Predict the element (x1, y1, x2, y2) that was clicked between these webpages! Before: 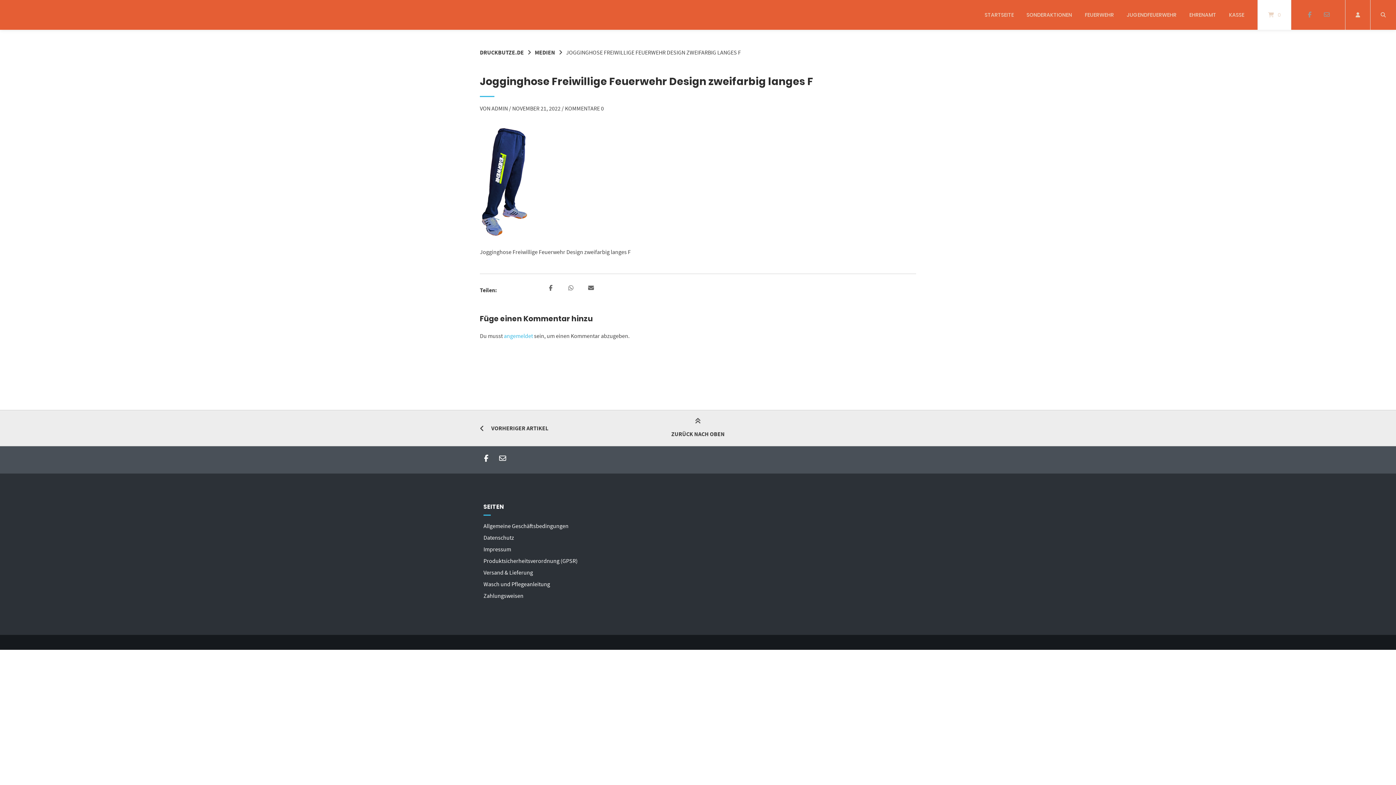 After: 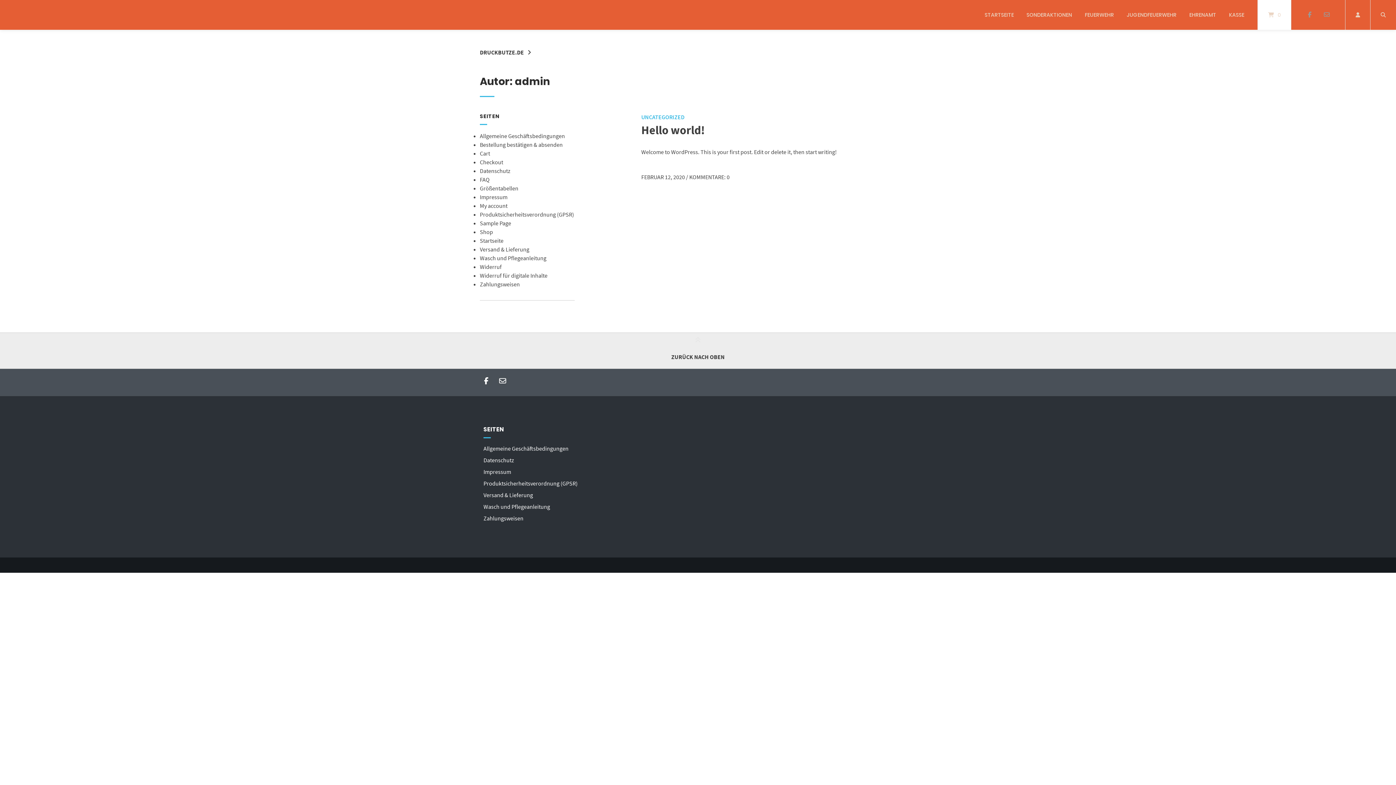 Action: label: ADMIN bbox: (491, 104, 508, 111)